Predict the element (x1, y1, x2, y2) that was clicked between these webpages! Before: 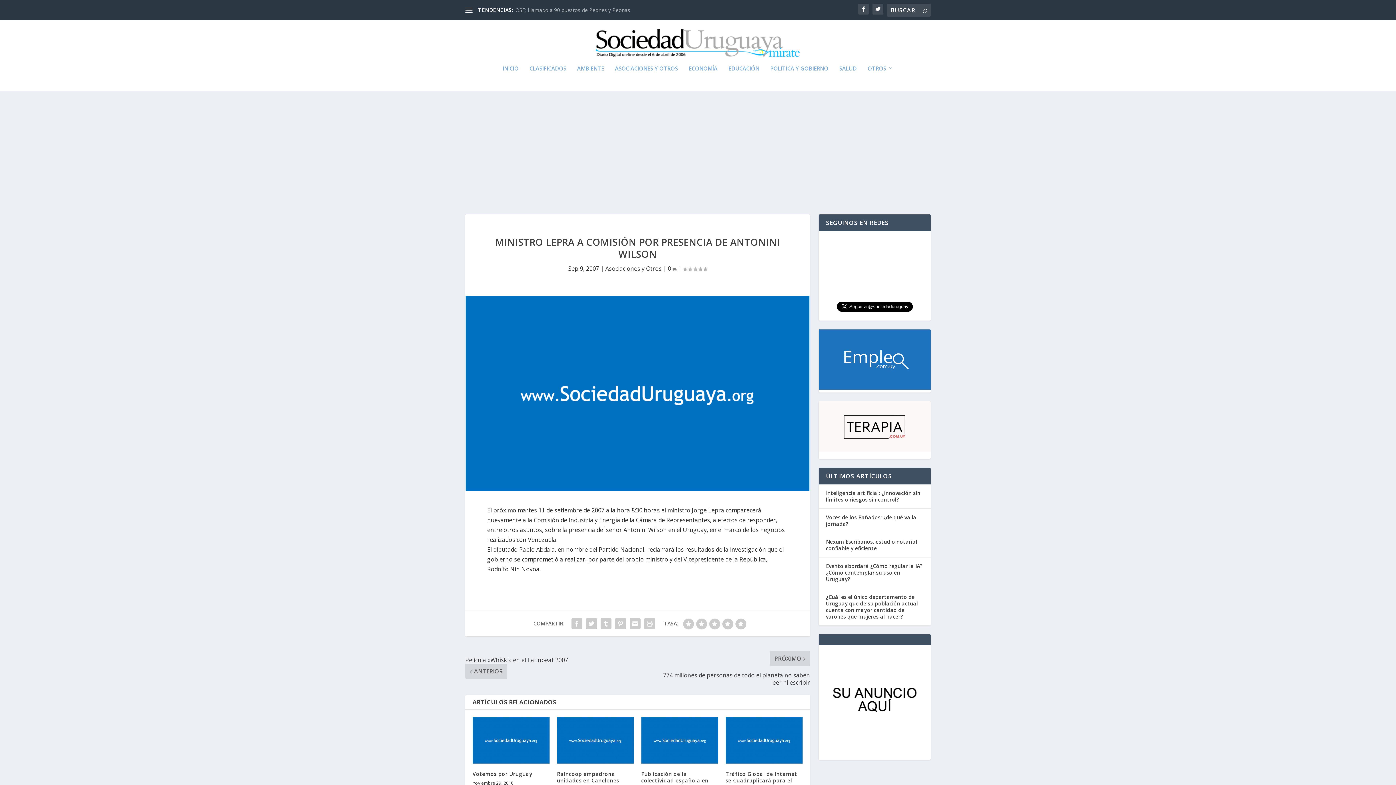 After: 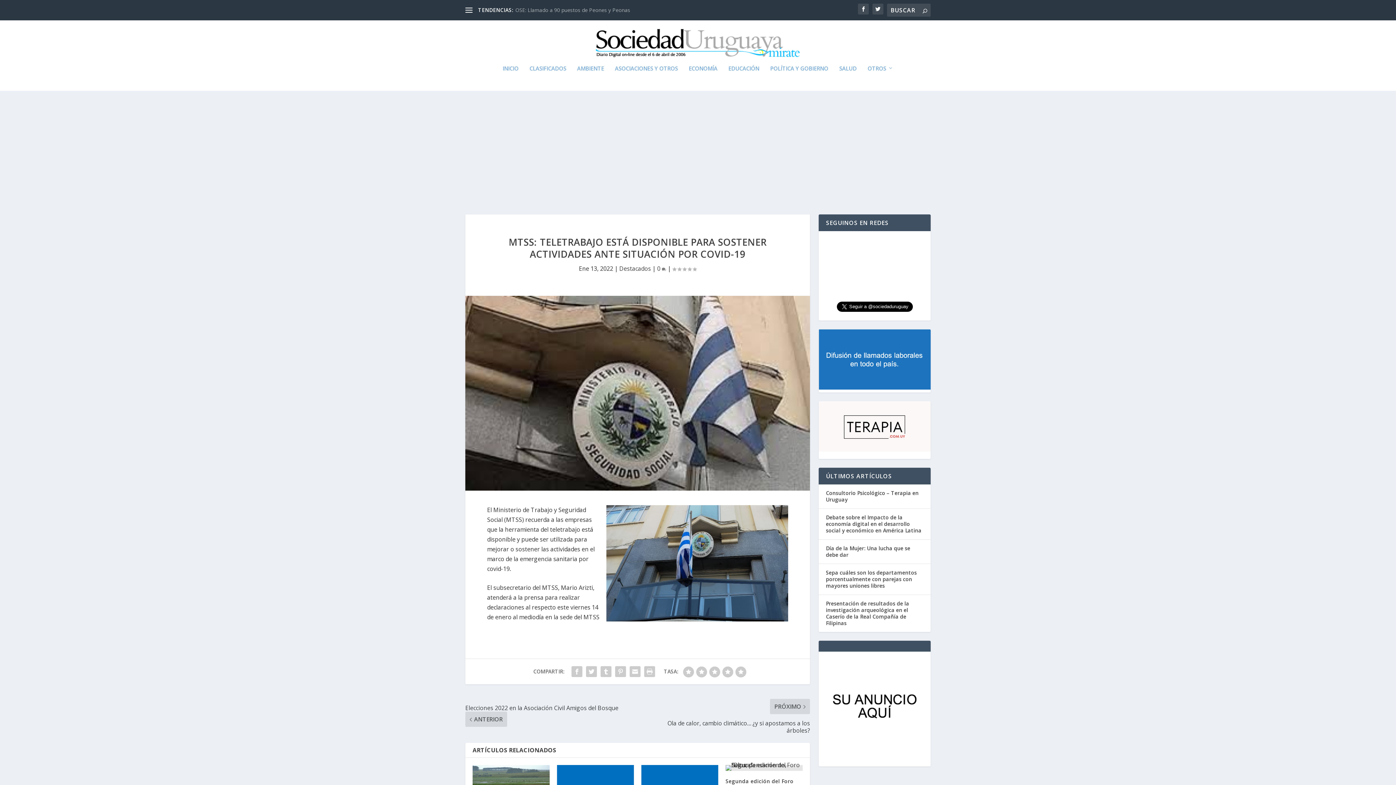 Action: label: MTSS: Teletrabajo está disponible para sostener activid... bbox: (515, 6, 649, 13)